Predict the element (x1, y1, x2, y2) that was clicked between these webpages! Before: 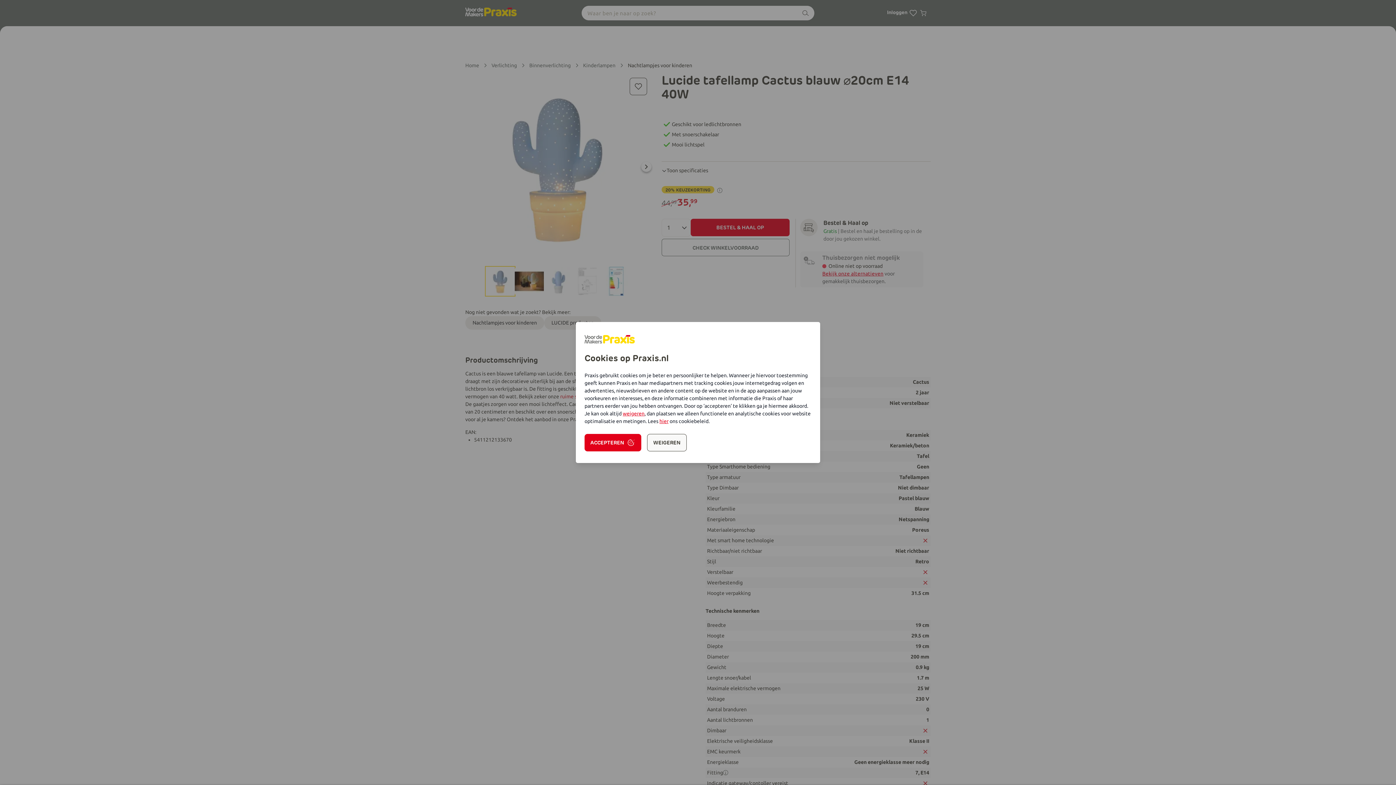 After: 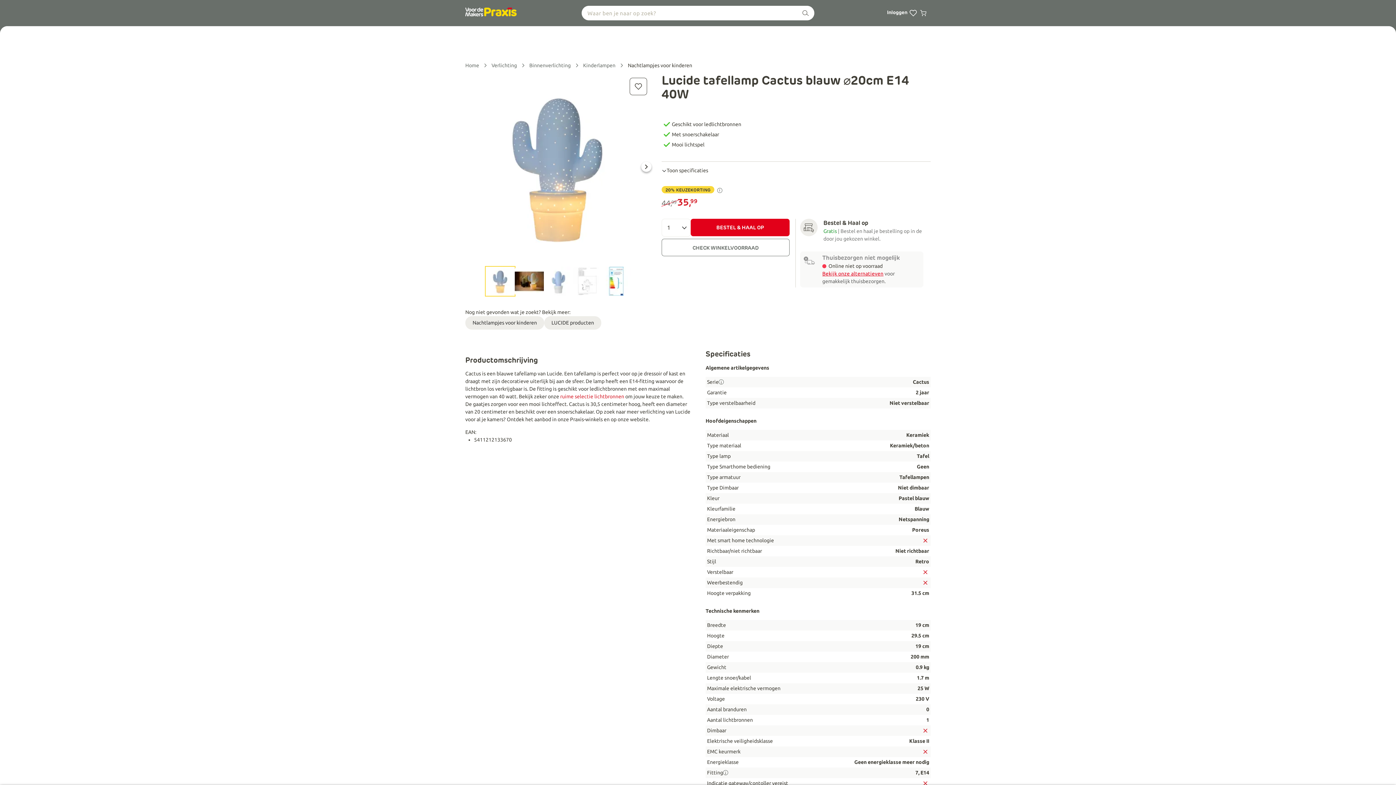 Action: label: weigeren bbox: (622, 411, 644, 416)